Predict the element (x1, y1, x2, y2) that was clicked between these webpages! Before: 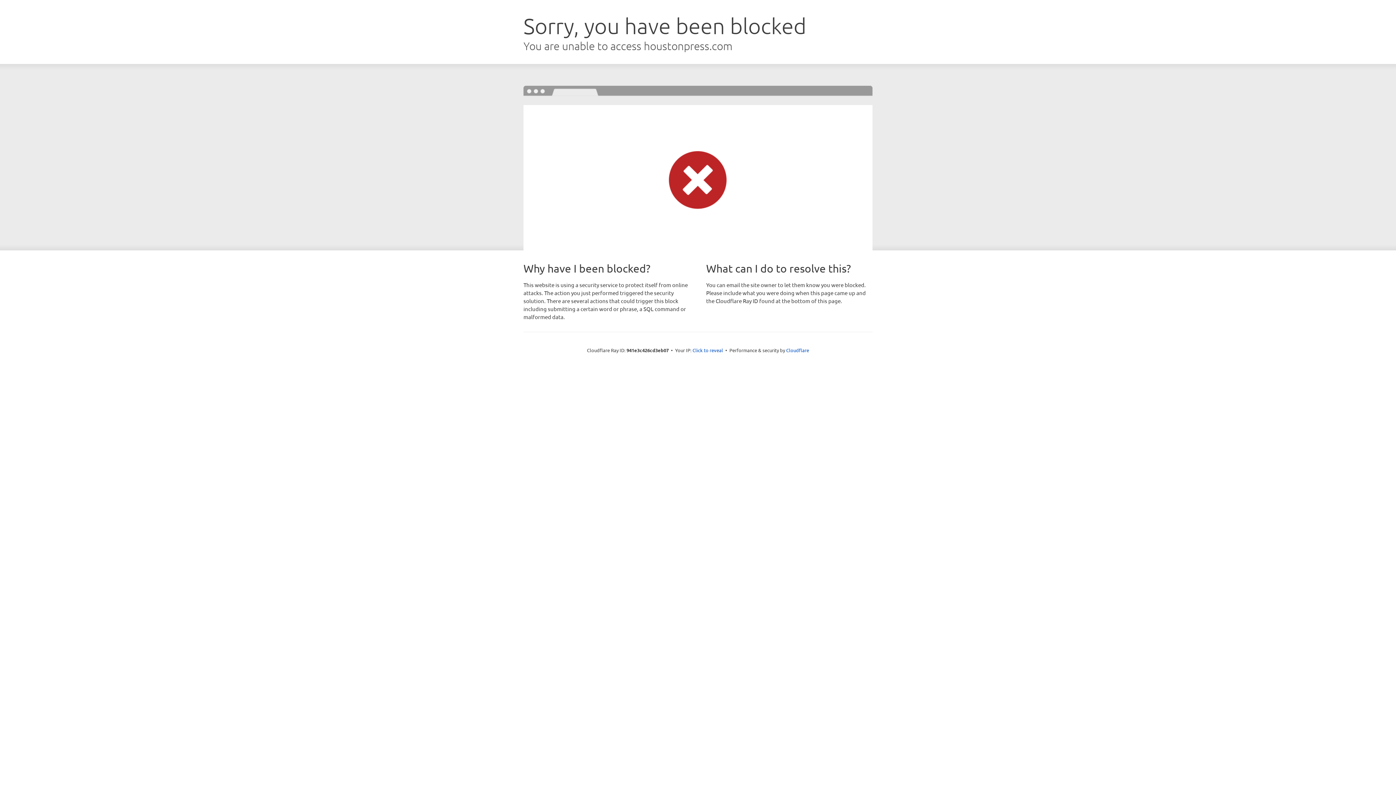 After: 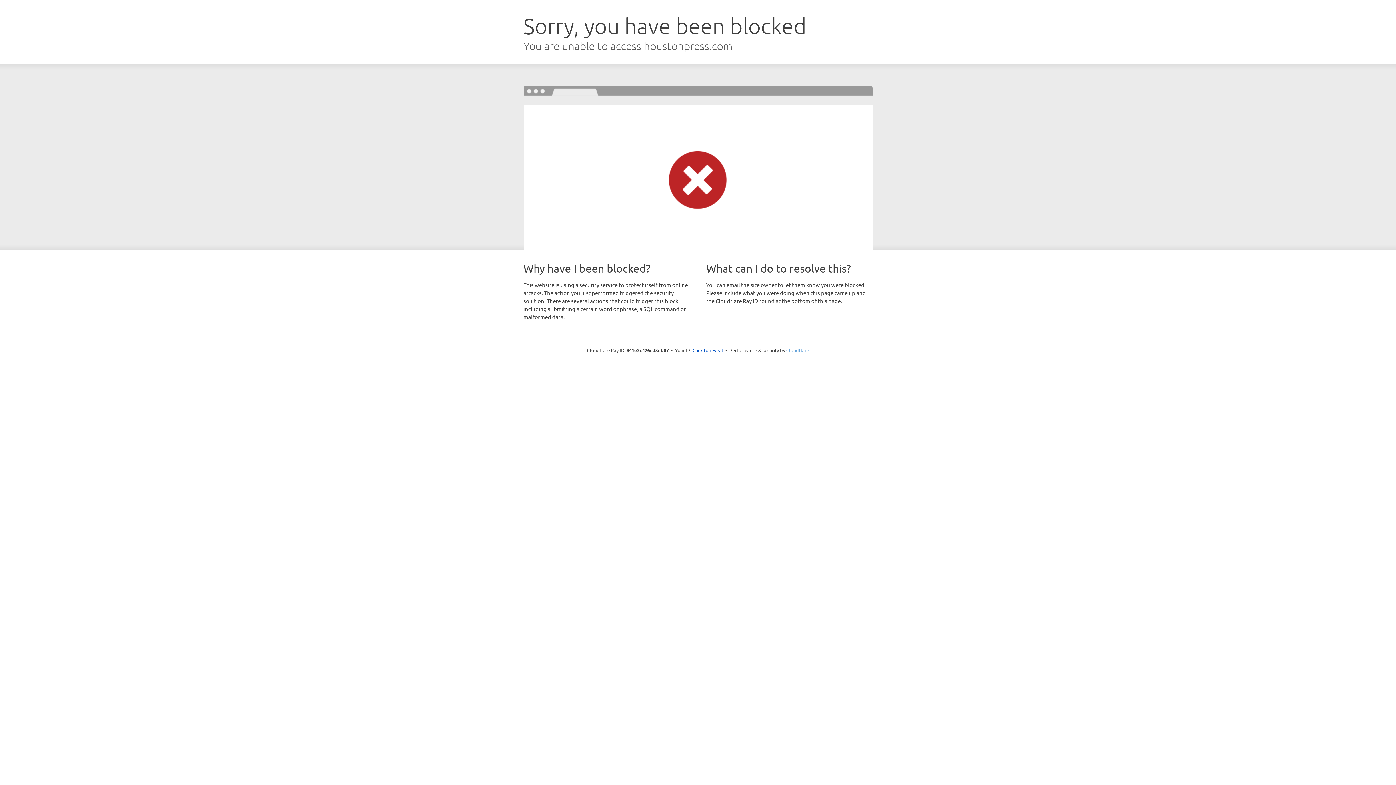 Action: bbox: (786, 347, 809, 353) label: Cloudflare